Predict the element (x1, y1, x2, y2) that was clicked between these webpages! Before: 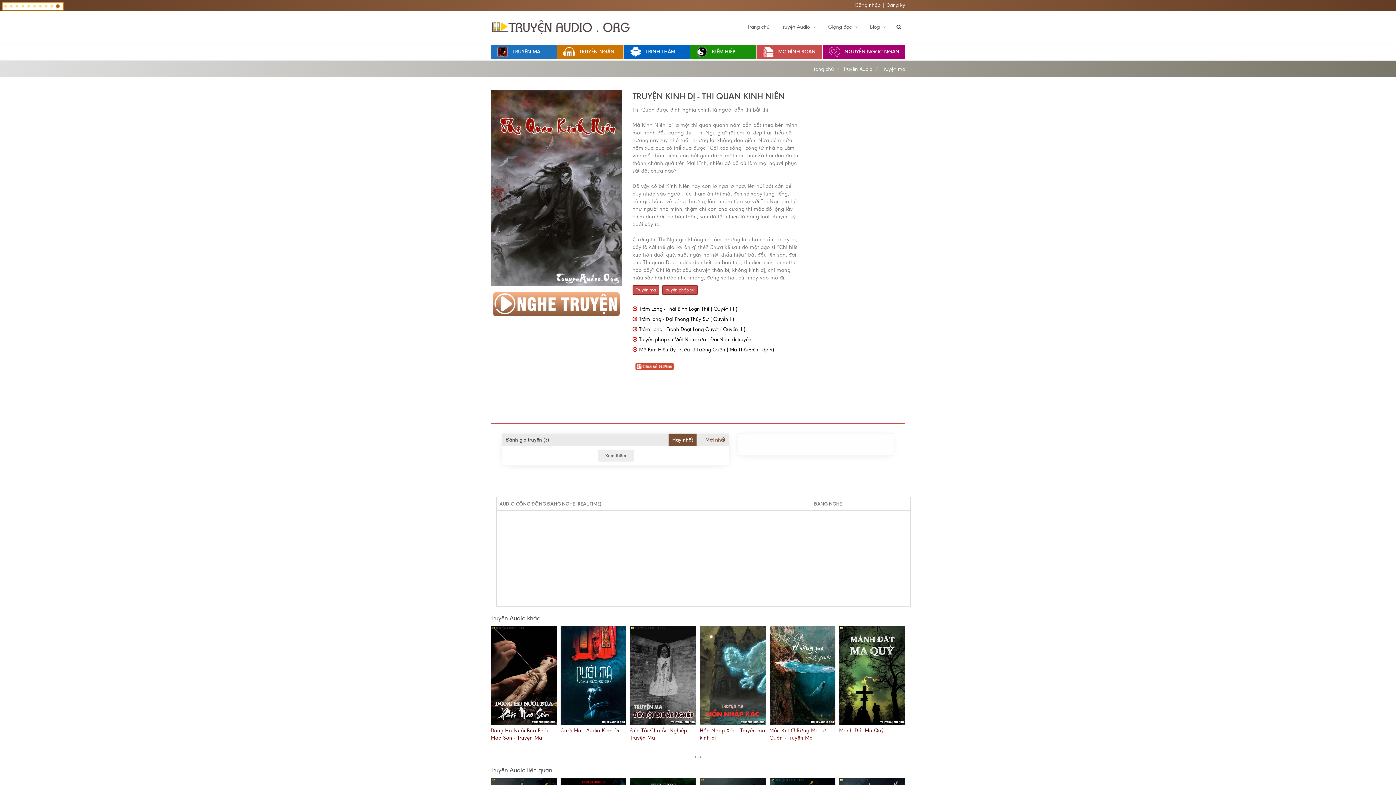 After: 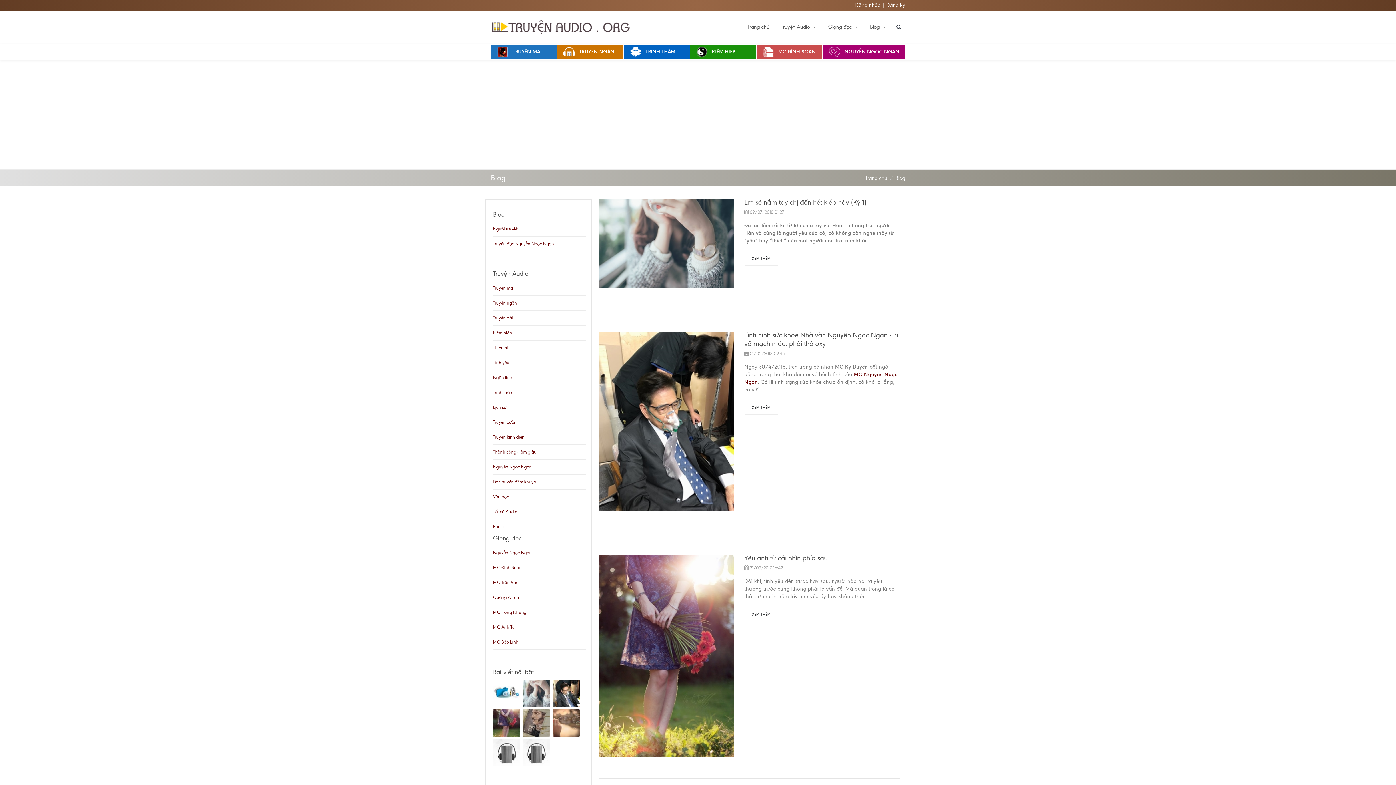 Action: label: Blog  bbox: (863, 10, 893, 43)